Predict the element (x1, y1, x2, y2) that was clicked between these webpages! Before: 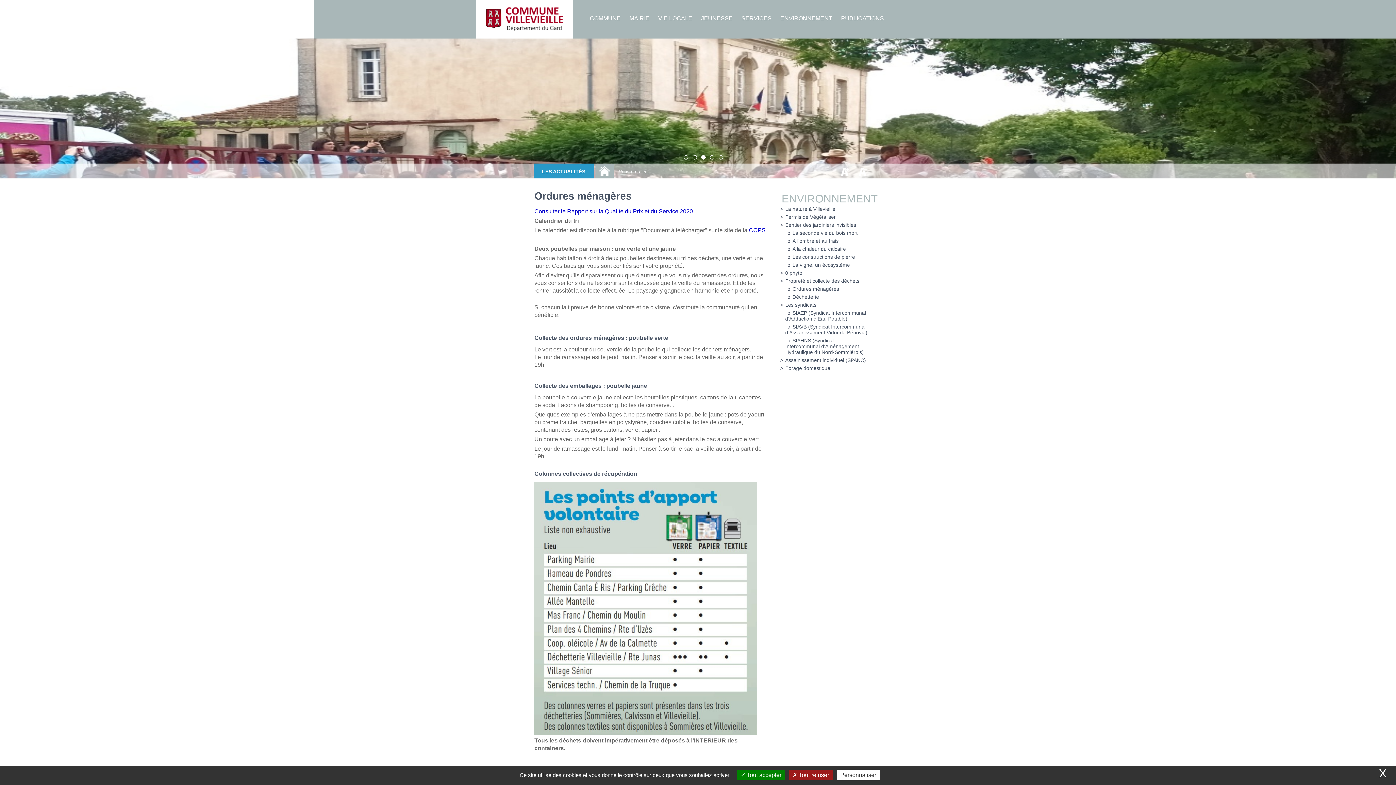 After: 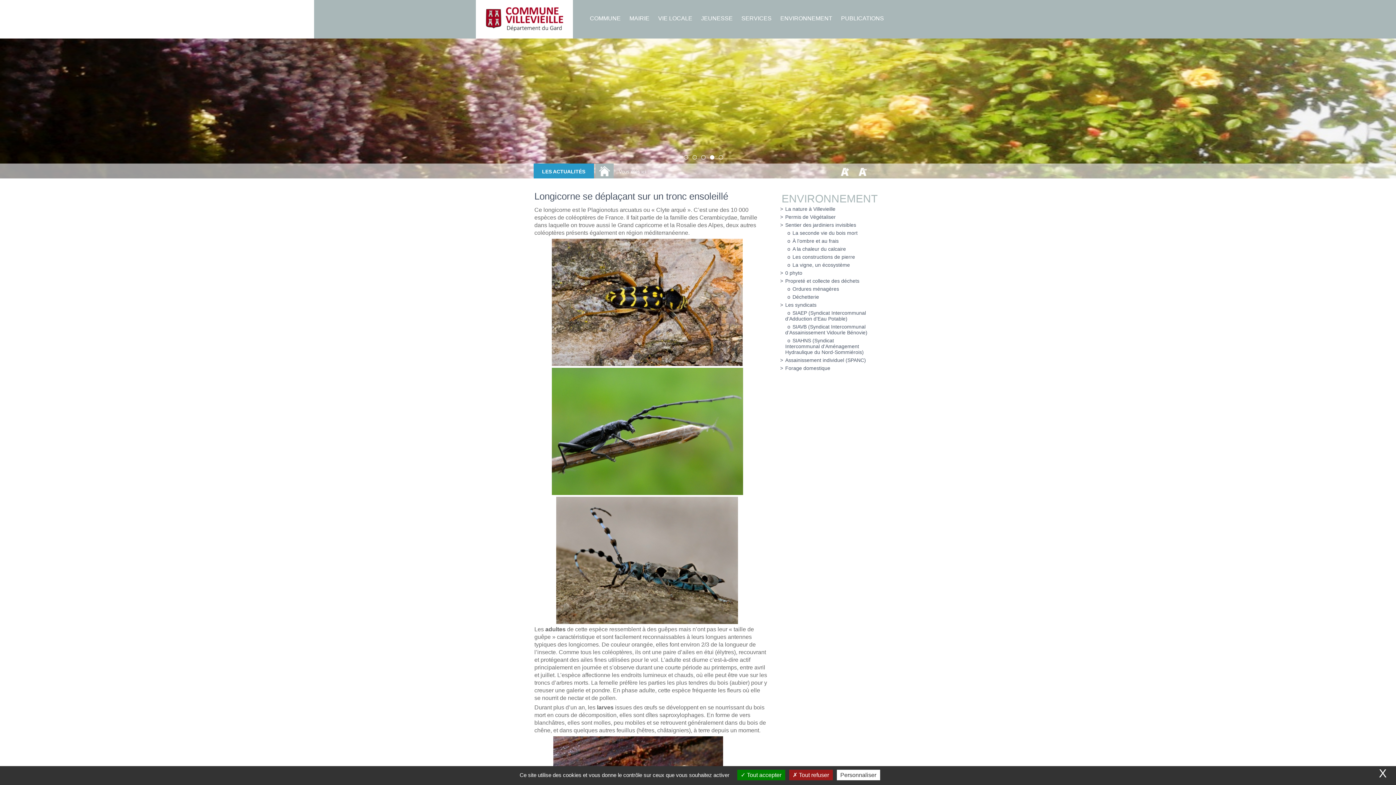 Action: bbox: (785, 229, 869, 237) label: La seconde vie du bois mort